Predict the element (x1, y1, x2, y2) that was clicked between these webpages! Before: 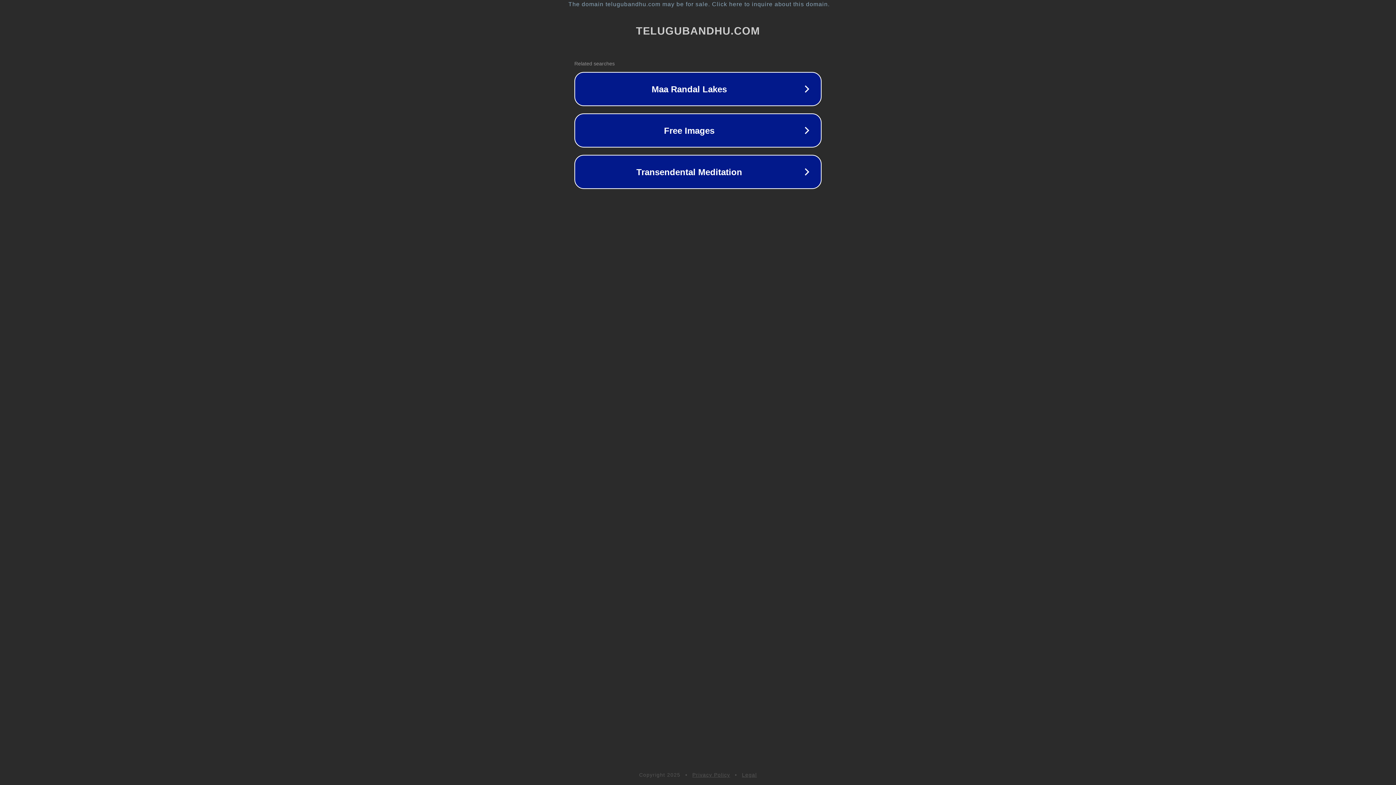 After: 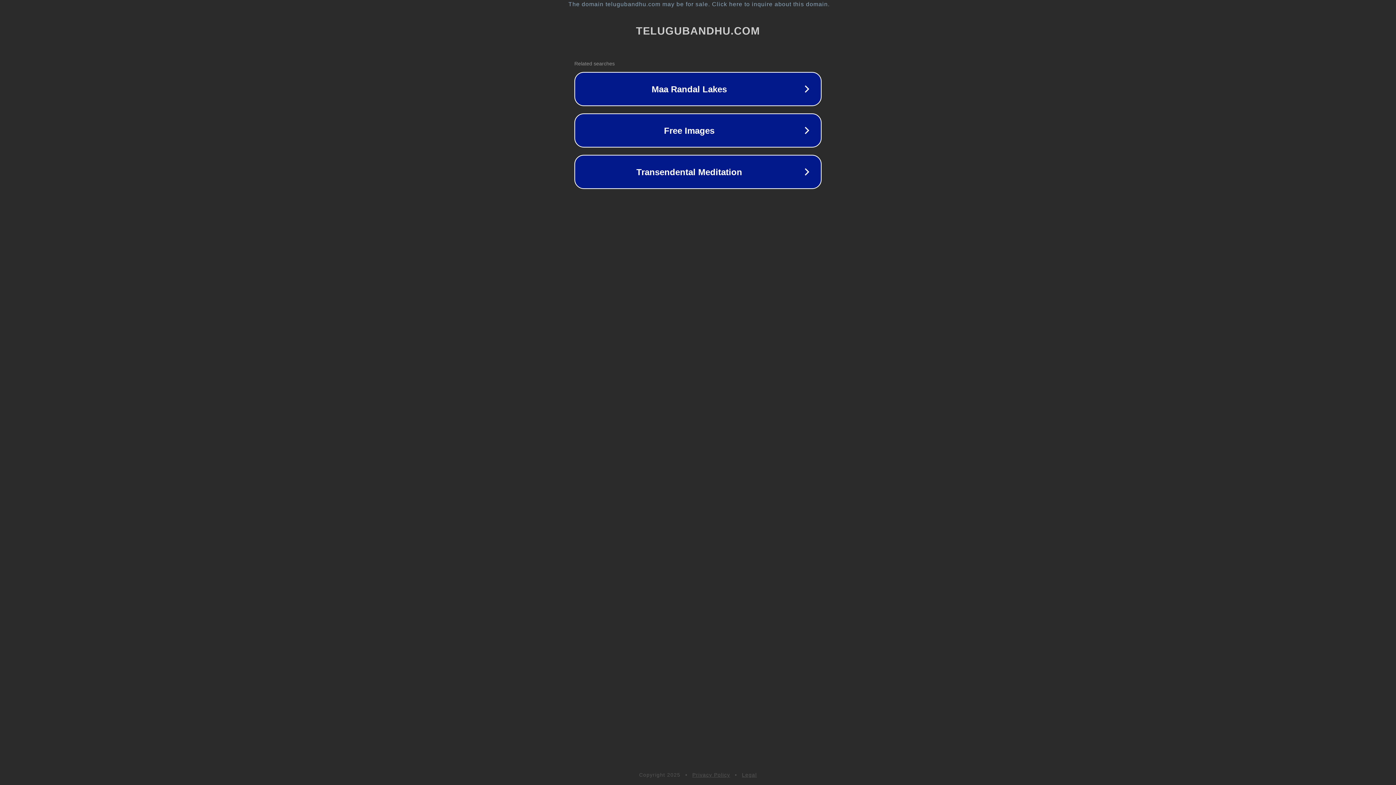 Action: label: Legal bbox: (742, 772, 757, 778)